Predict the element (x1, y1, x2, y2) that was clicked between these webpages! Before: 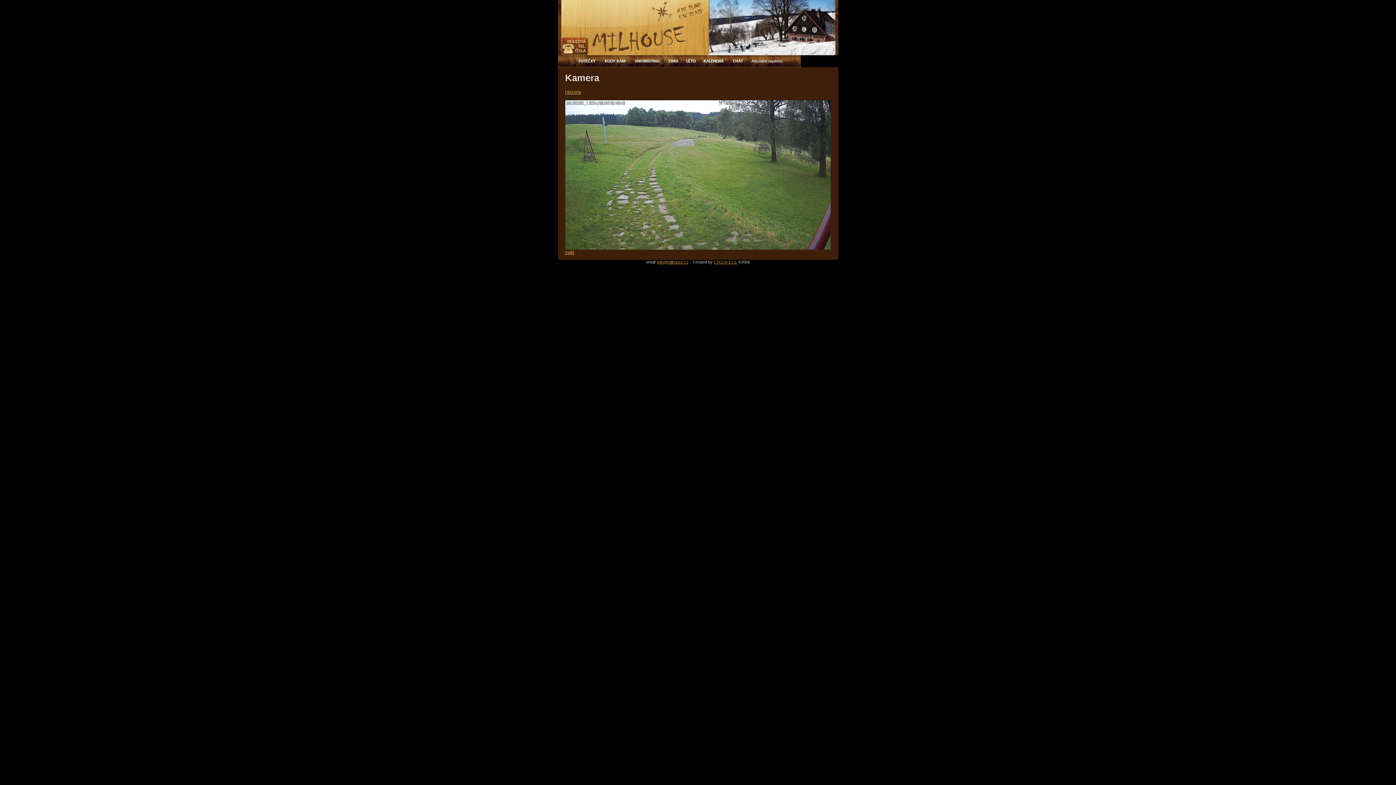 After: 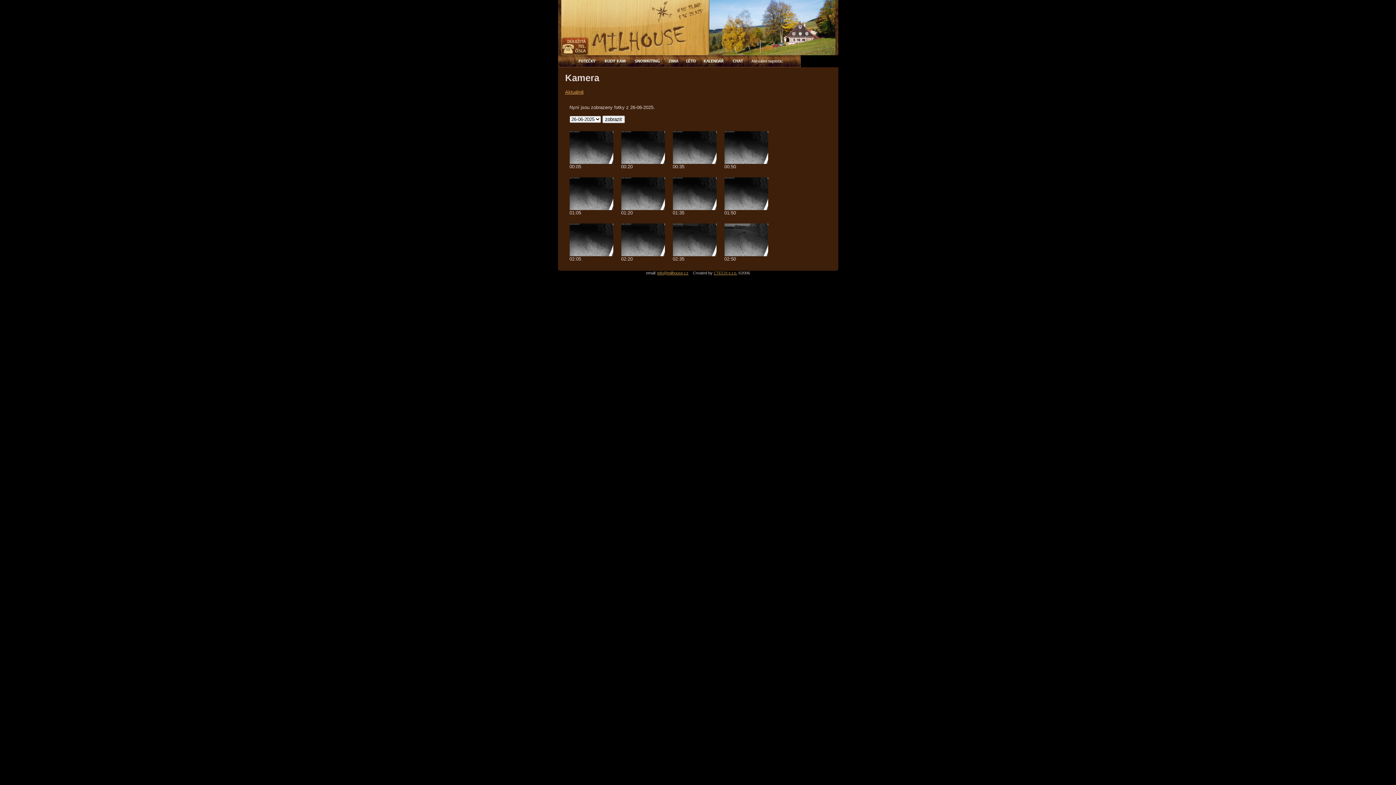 Action: label: Historie bbox: (565, 89, 581, 94)